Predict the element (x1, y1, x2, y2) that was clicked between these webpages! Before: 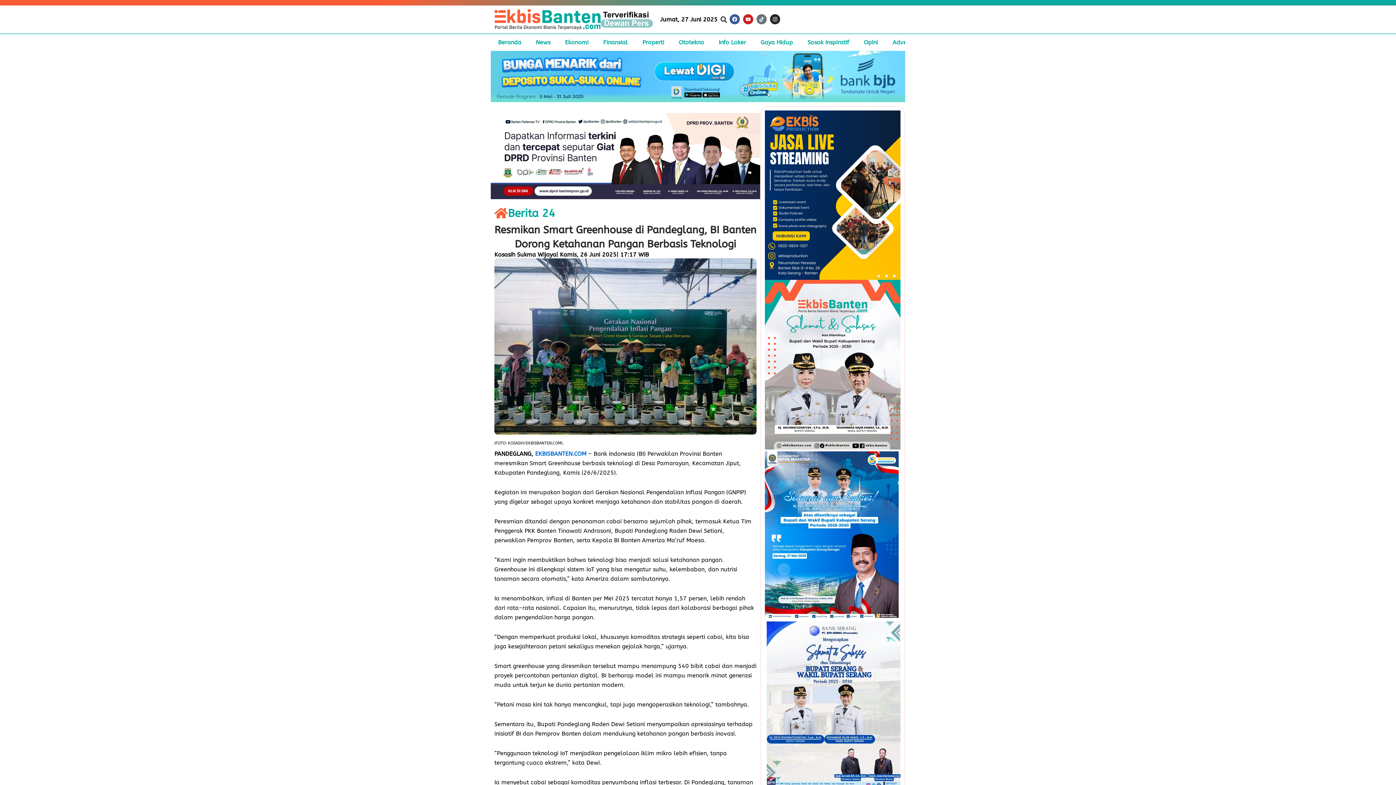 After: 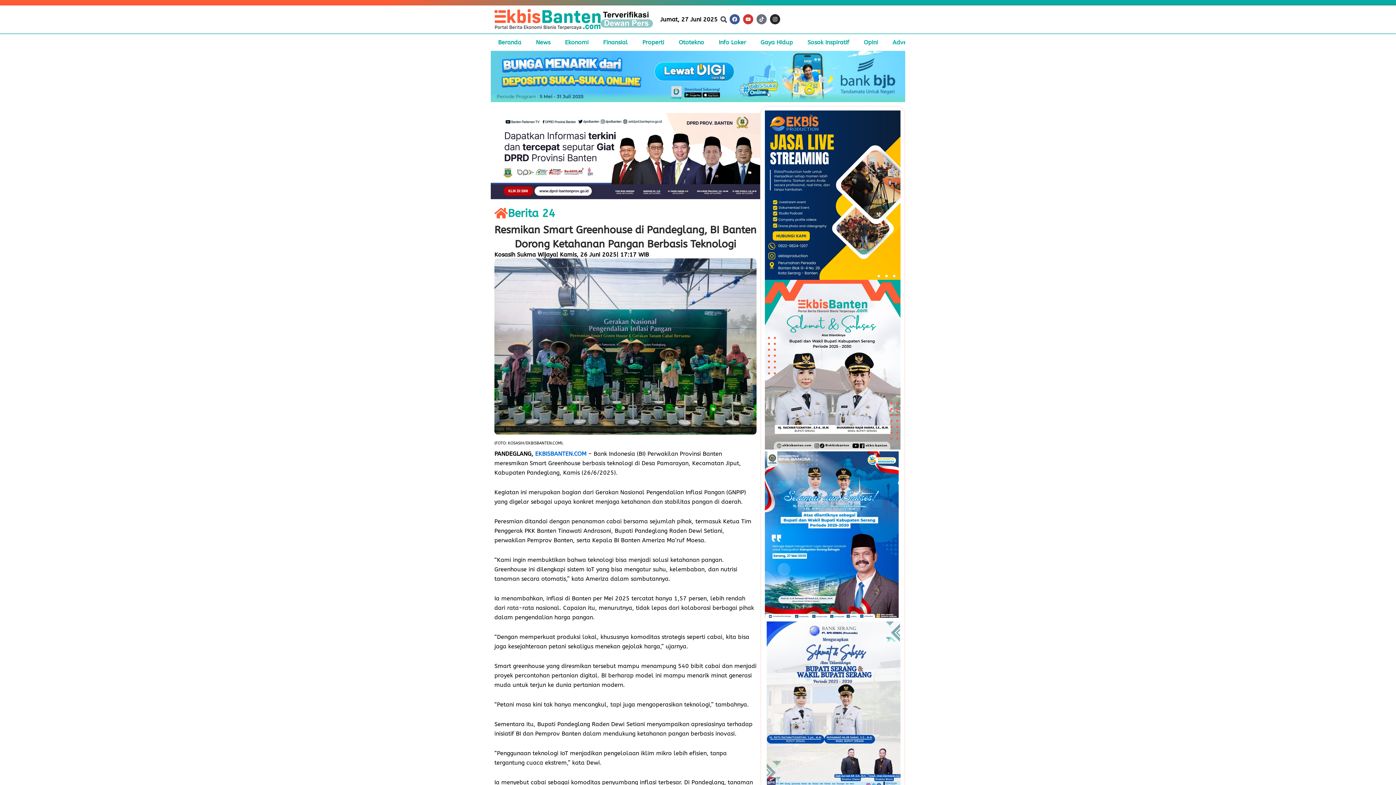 Action: label: Youtube bbox: (743, 14, 753, 24)